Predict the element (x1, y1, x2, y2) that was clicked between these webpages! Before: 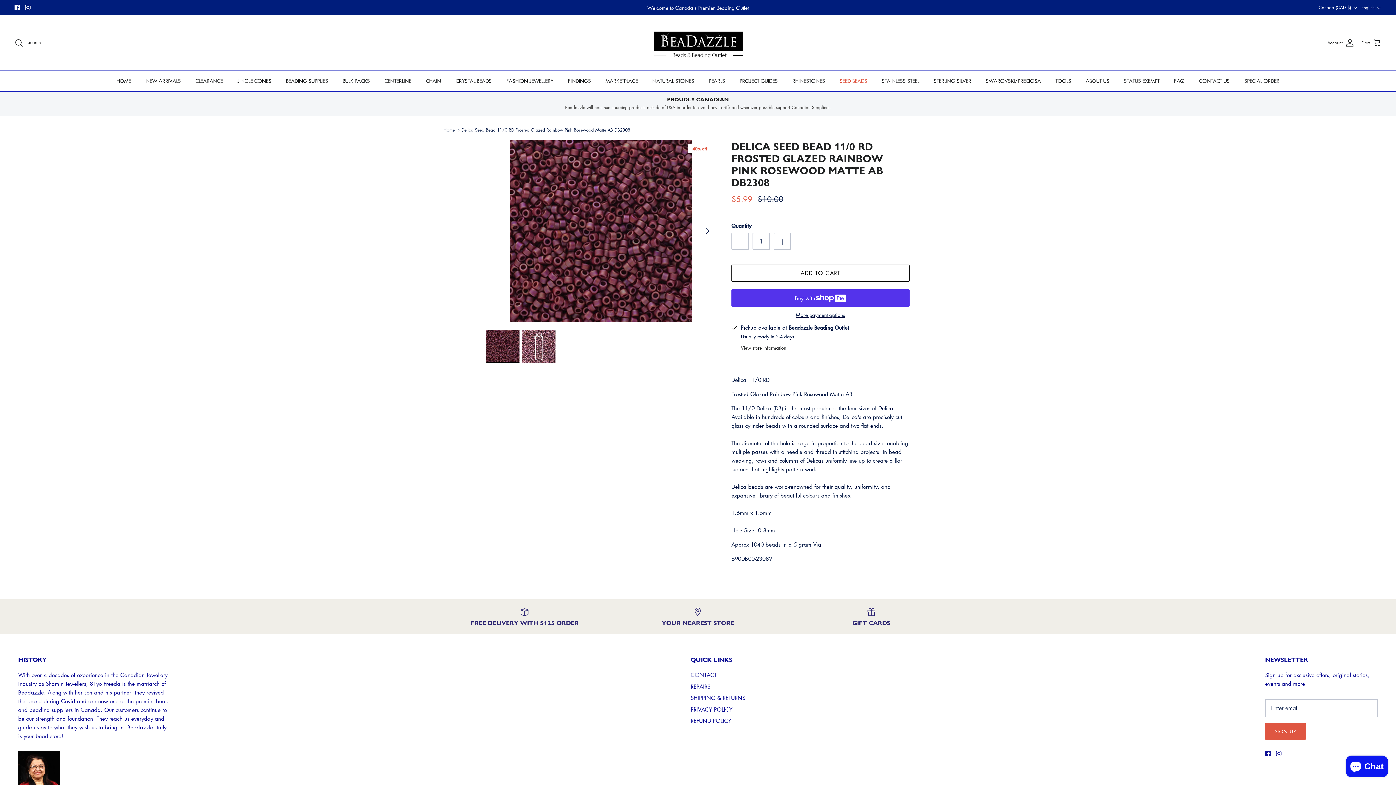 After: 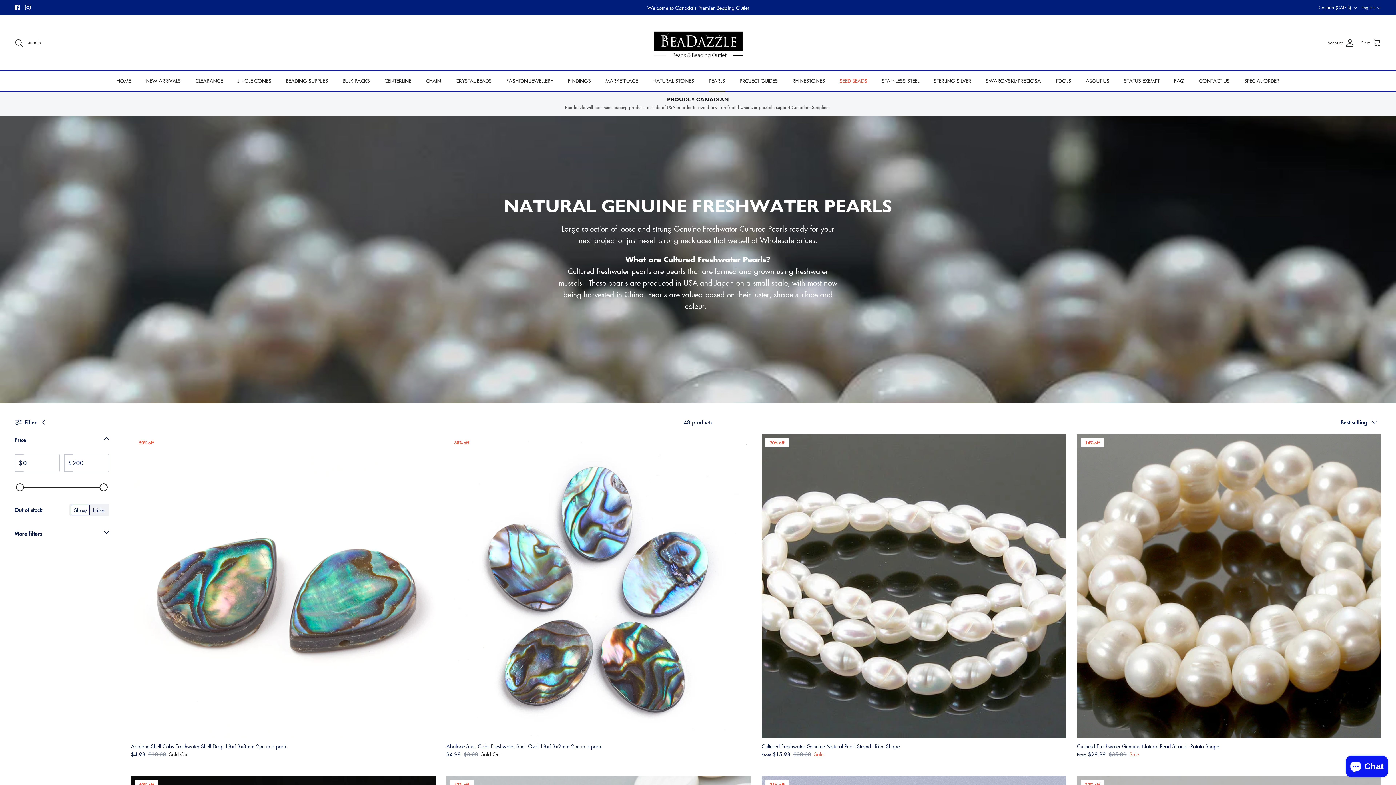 Action: bbox: (702, 70, 731, 91) label: PEARLS